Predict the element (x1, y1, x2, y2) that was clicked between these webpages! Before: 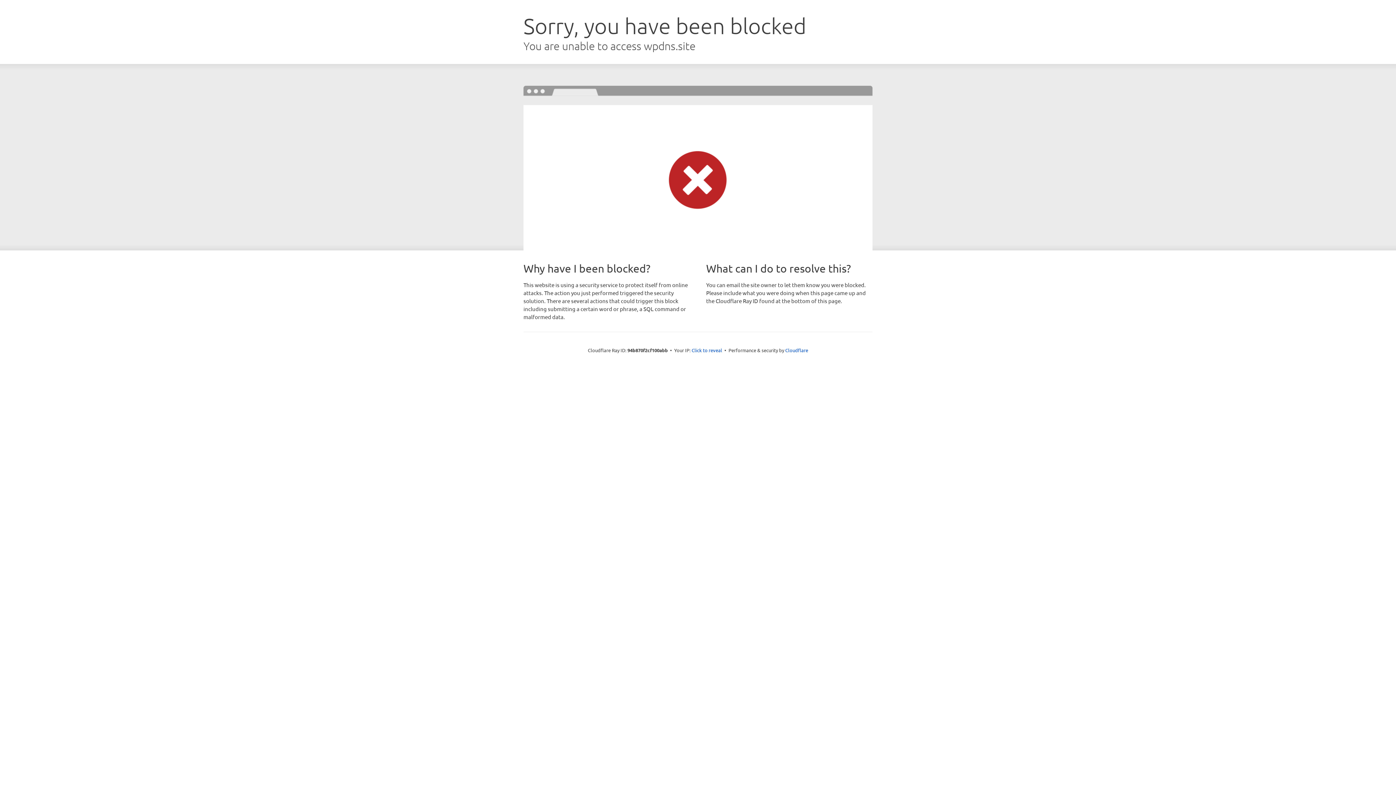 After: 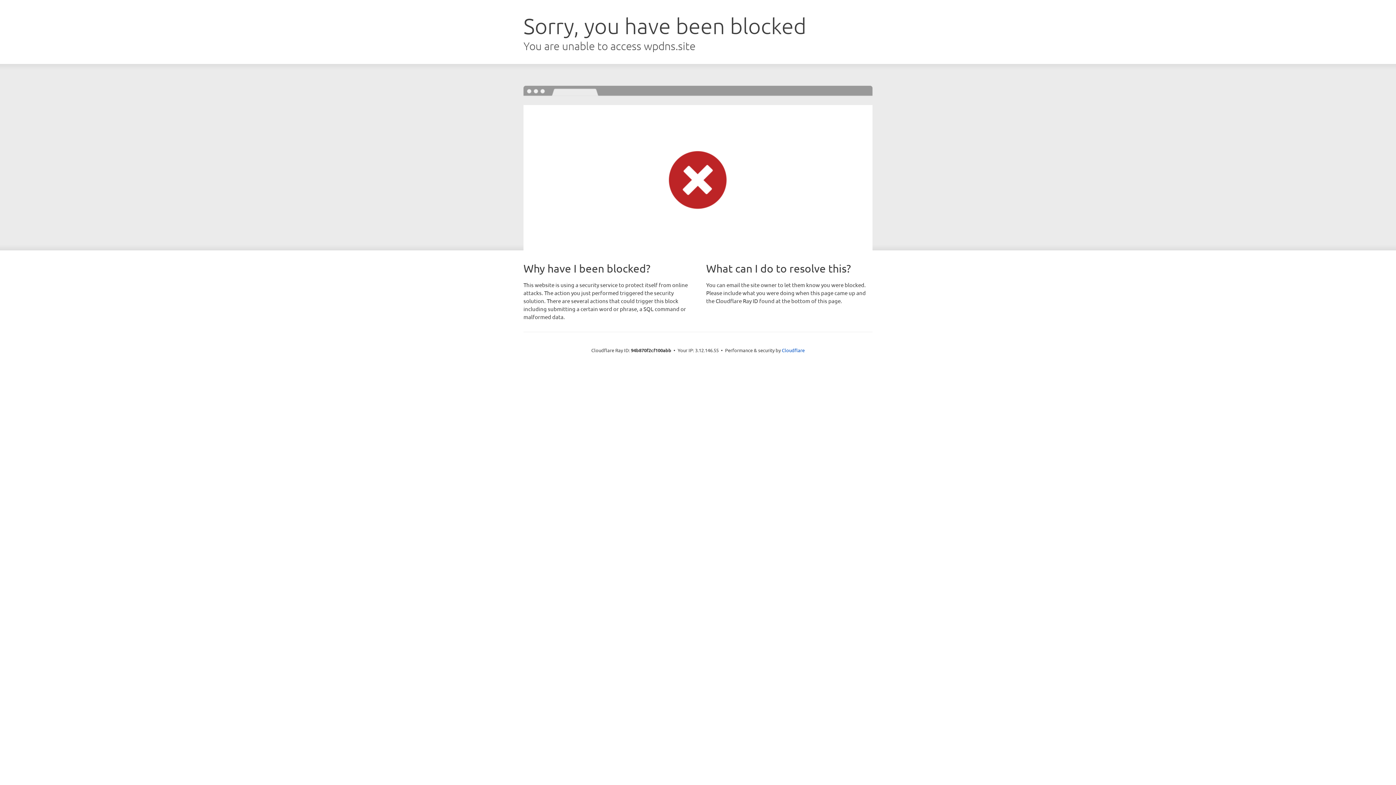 Action: label: Click to reveal bbox: (691, 346, 722, 353)